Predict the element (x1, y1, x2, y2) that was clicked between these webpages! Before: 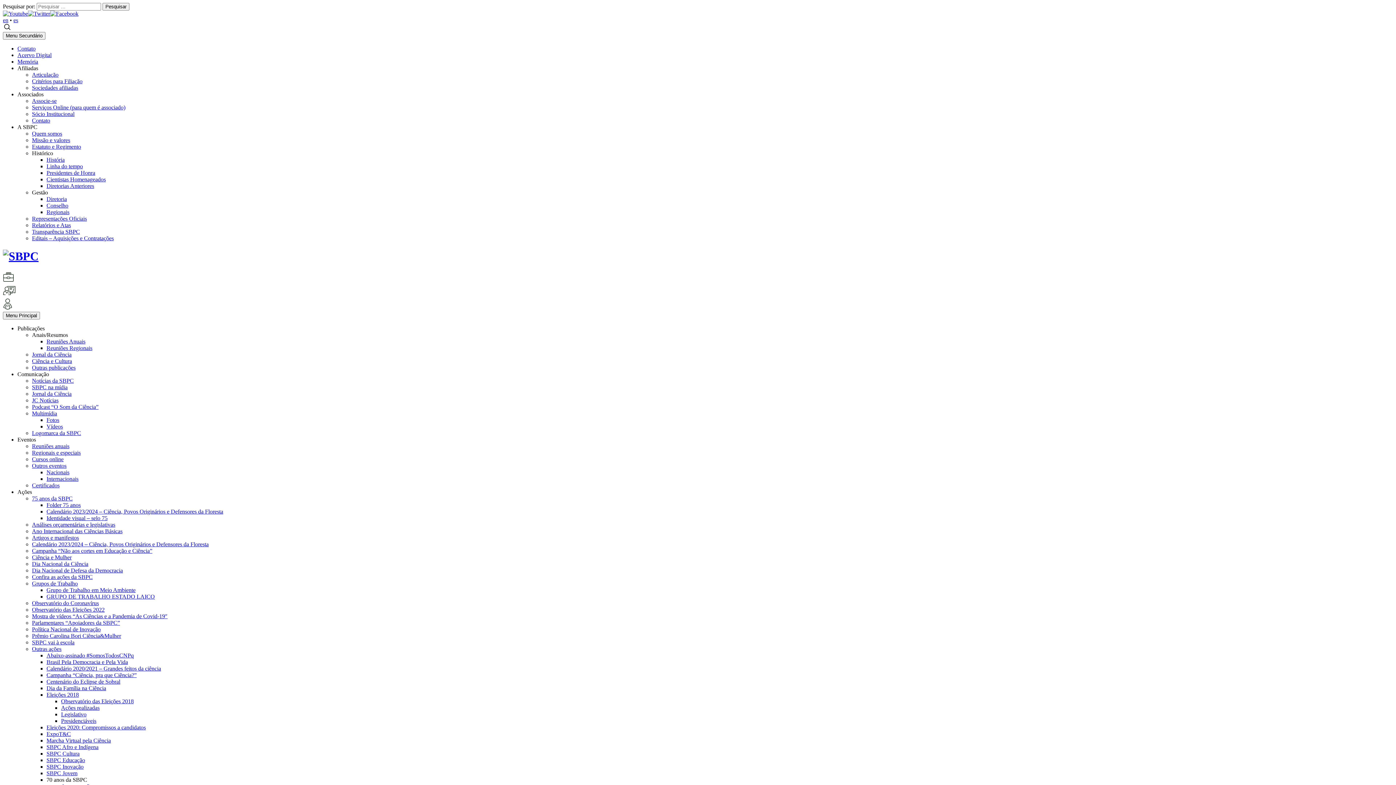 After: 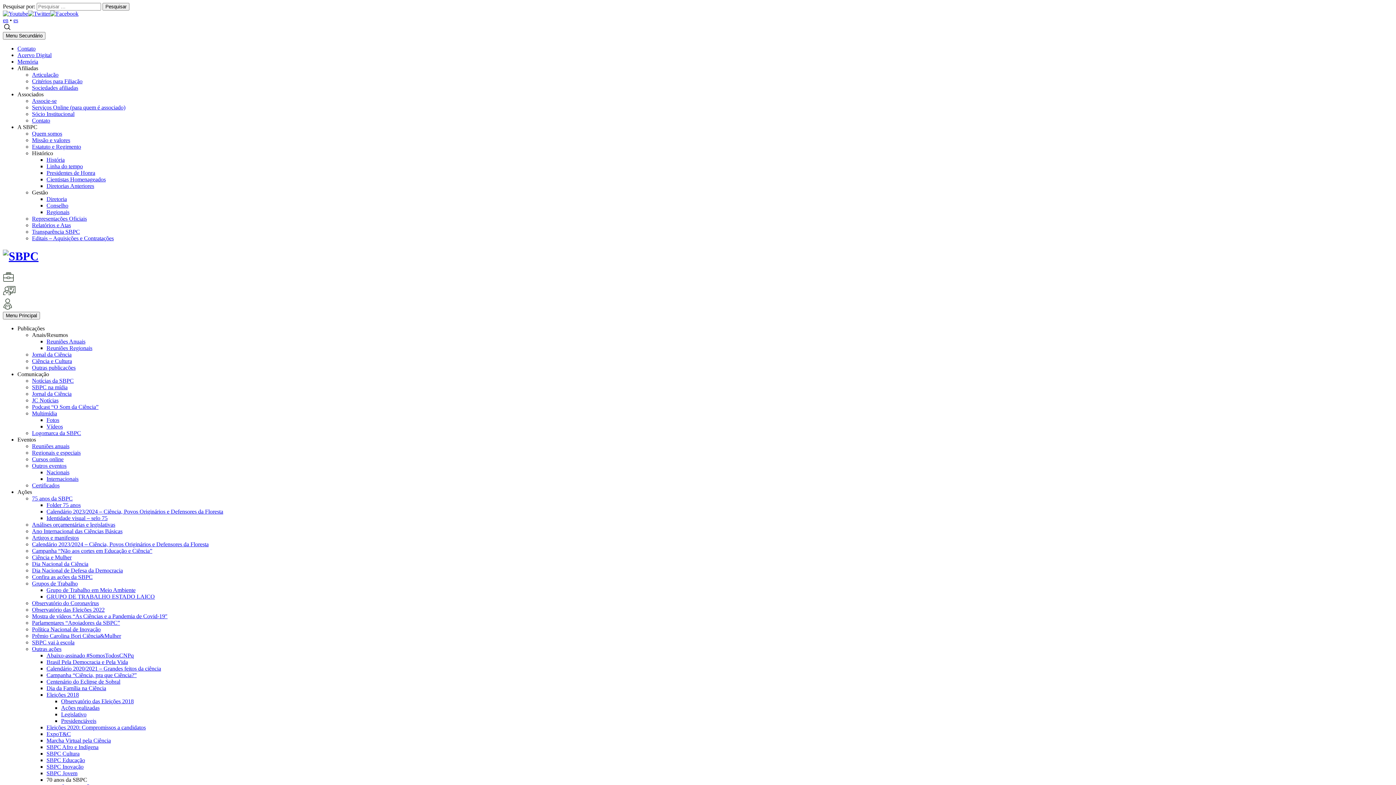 Action: bbox: (32, 462, 66, 469) label: Outros eventos